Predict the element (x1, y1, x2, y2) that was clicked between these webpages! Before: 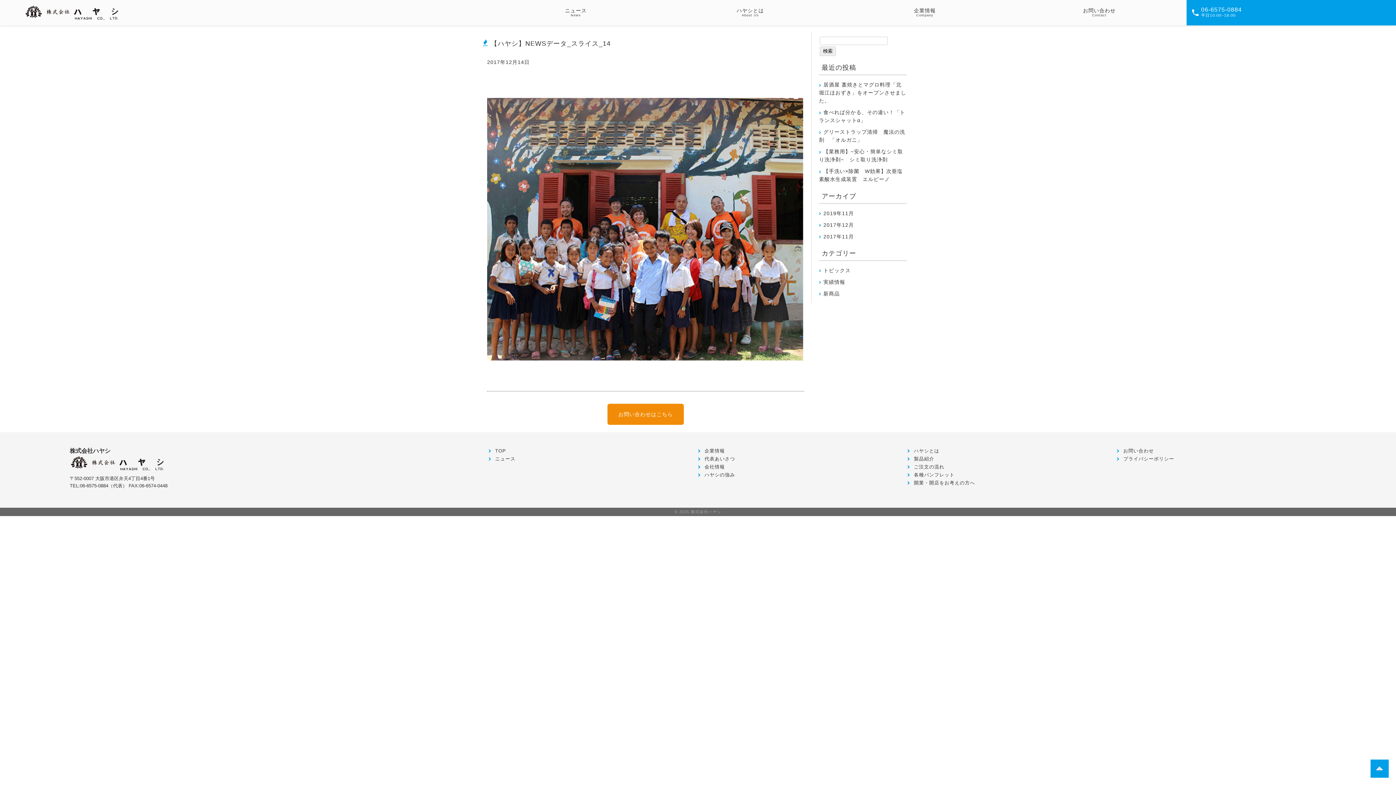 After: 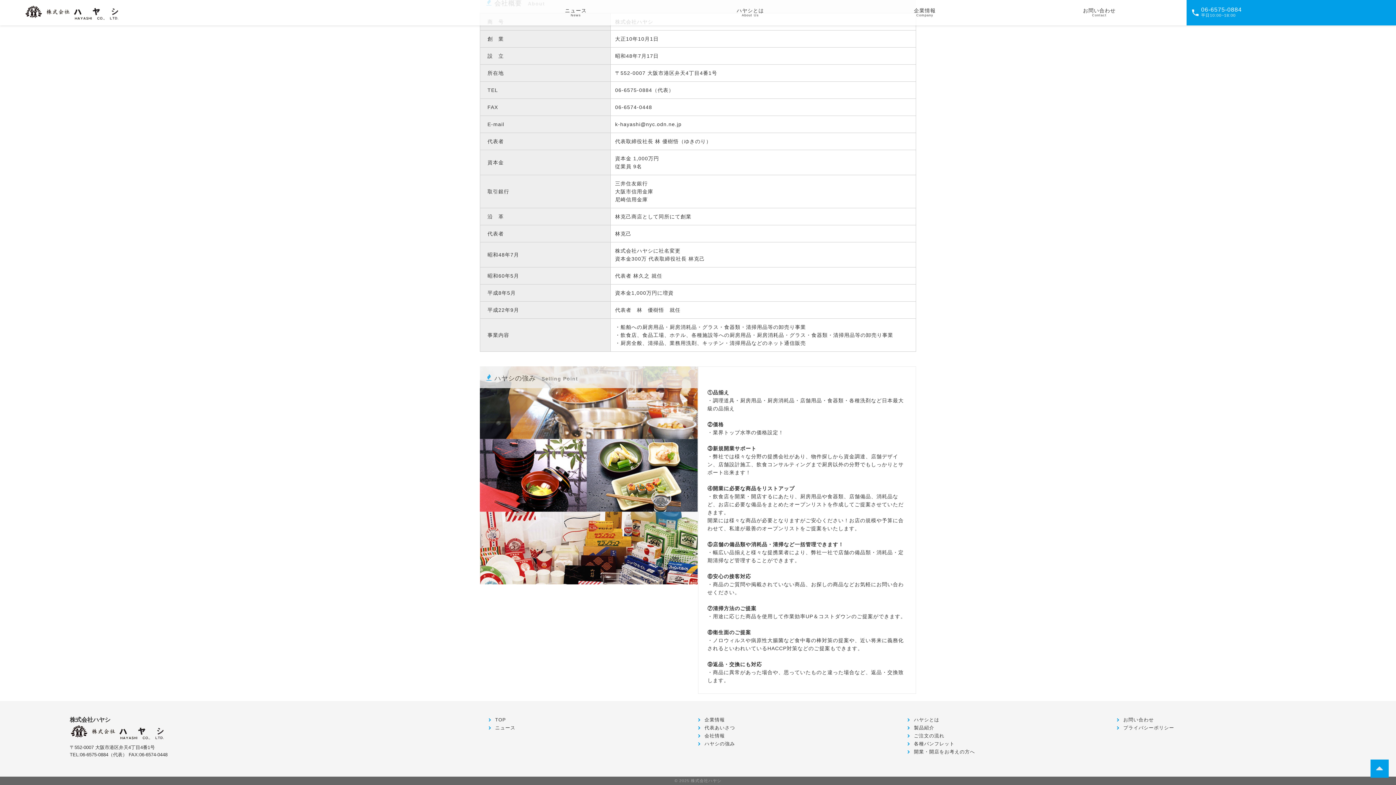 Action: label: ハヤシの強み bbox: (704, 472, 735, 477)